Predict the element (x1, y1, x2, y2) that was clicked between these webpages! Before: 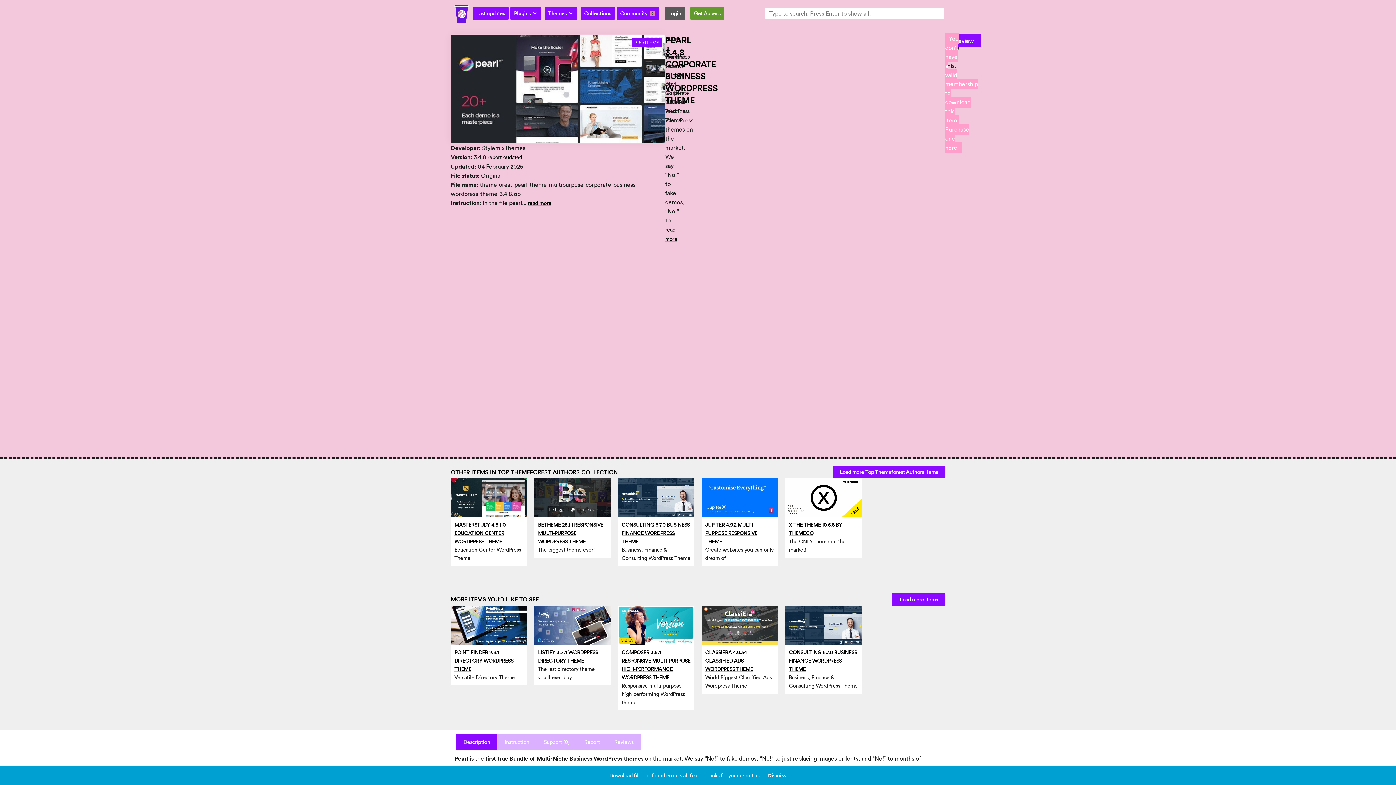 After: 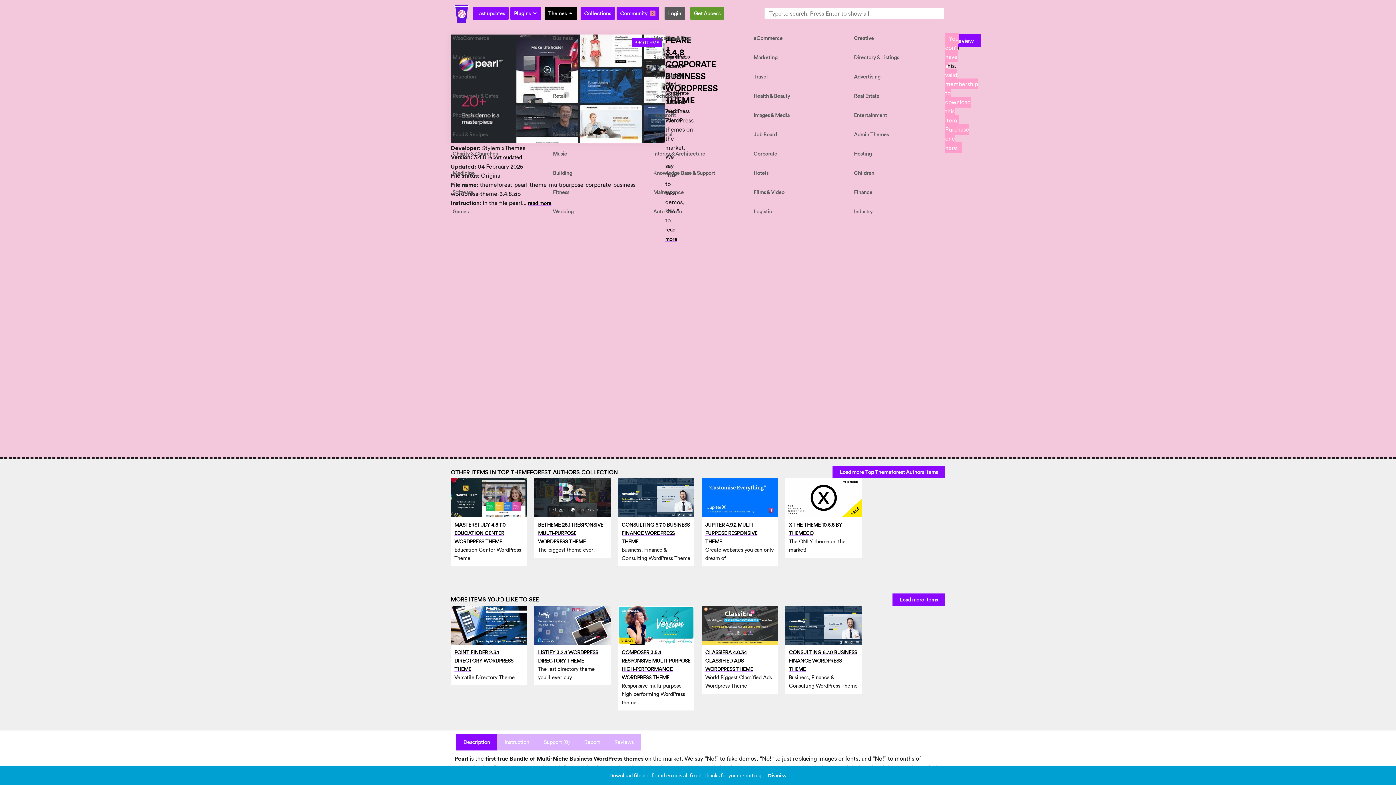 Action: bbox: (568, 10, 573, 16) label: Open Themes